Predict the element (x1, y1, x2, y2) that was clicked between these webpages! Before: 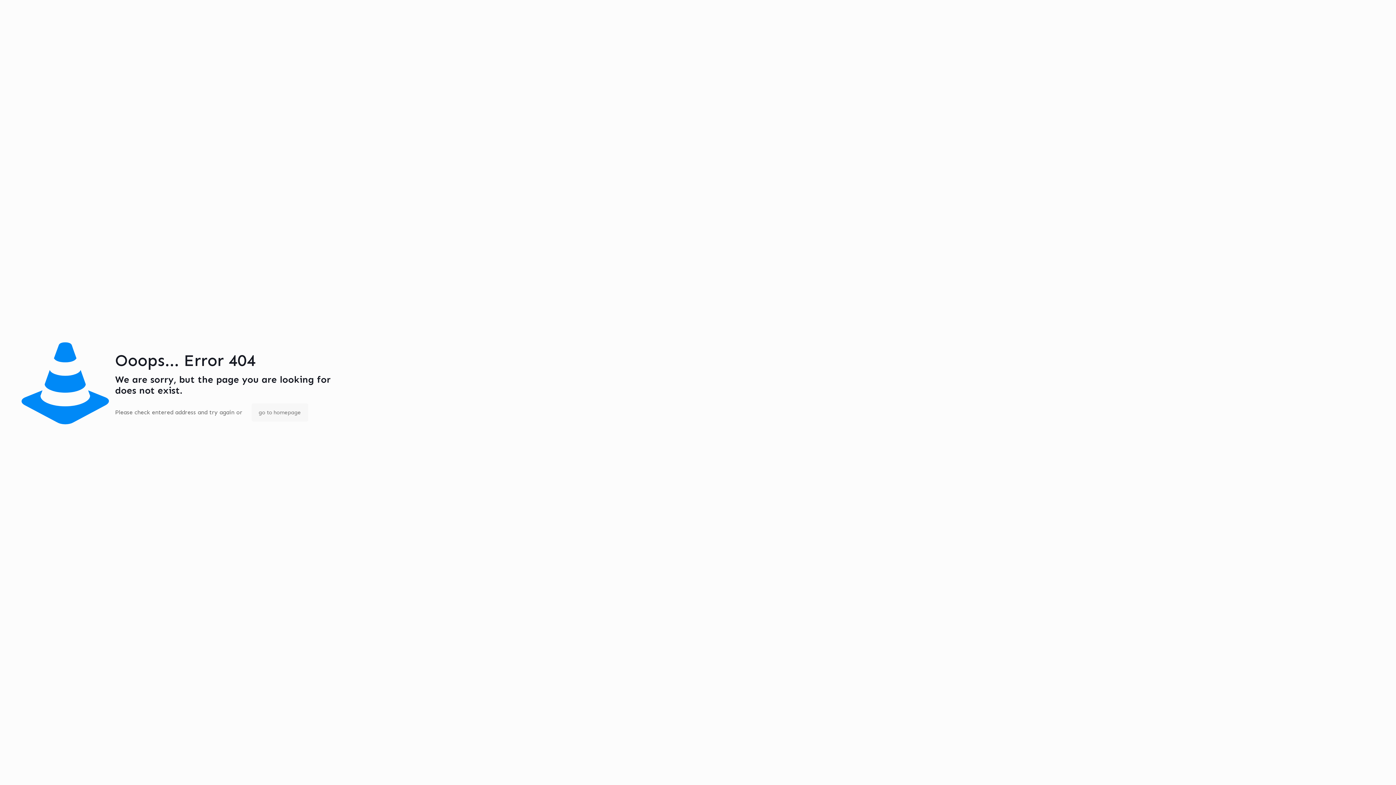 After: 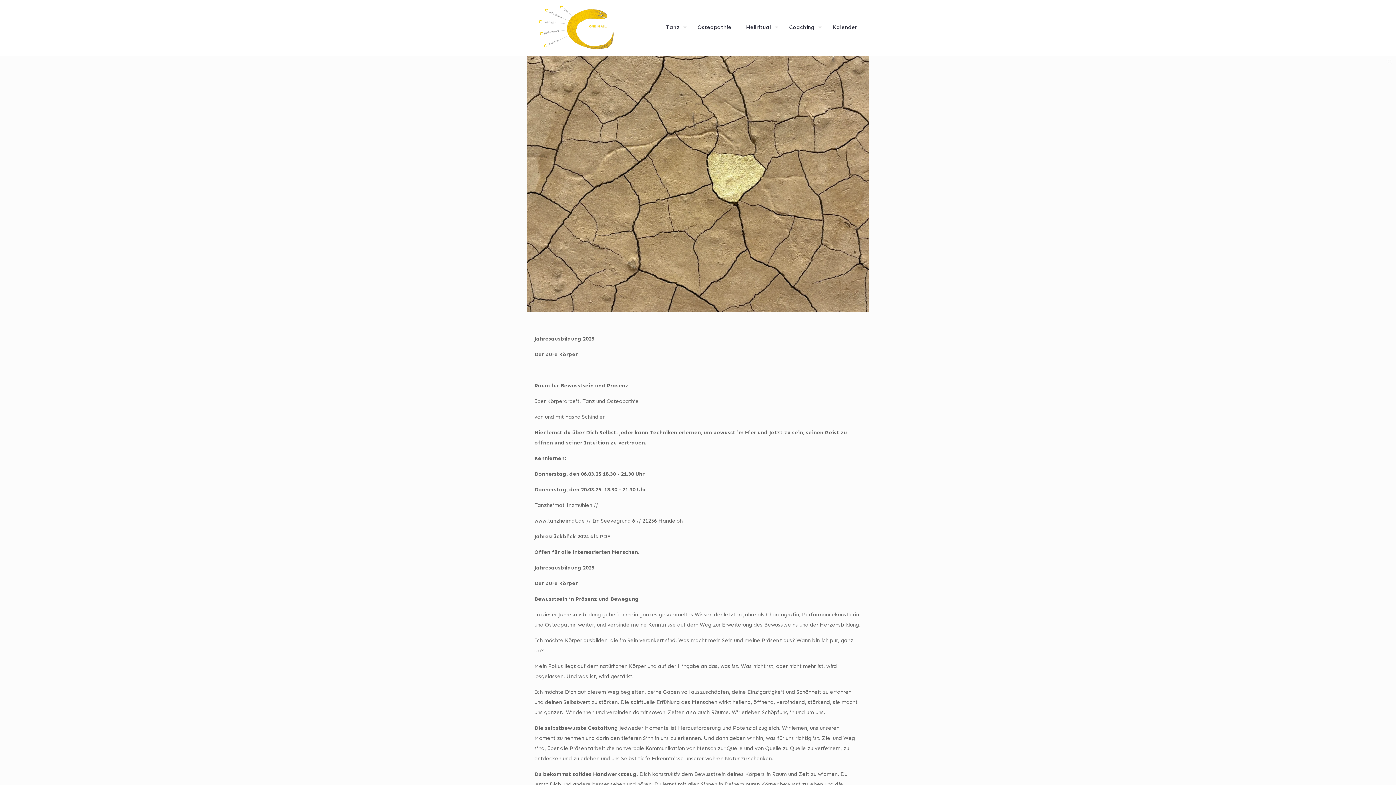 Action: bbox: (251, 403, 308, 421) label: go to homepage